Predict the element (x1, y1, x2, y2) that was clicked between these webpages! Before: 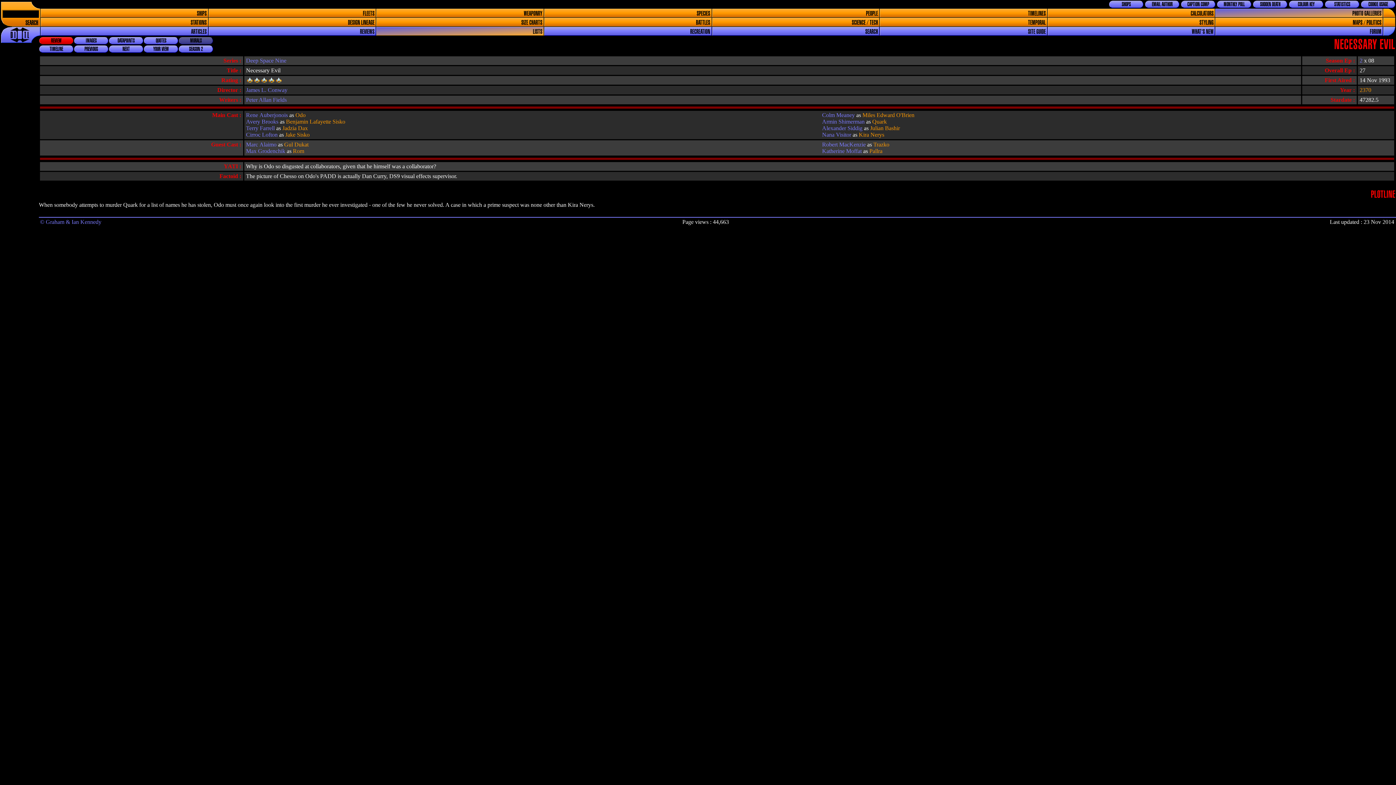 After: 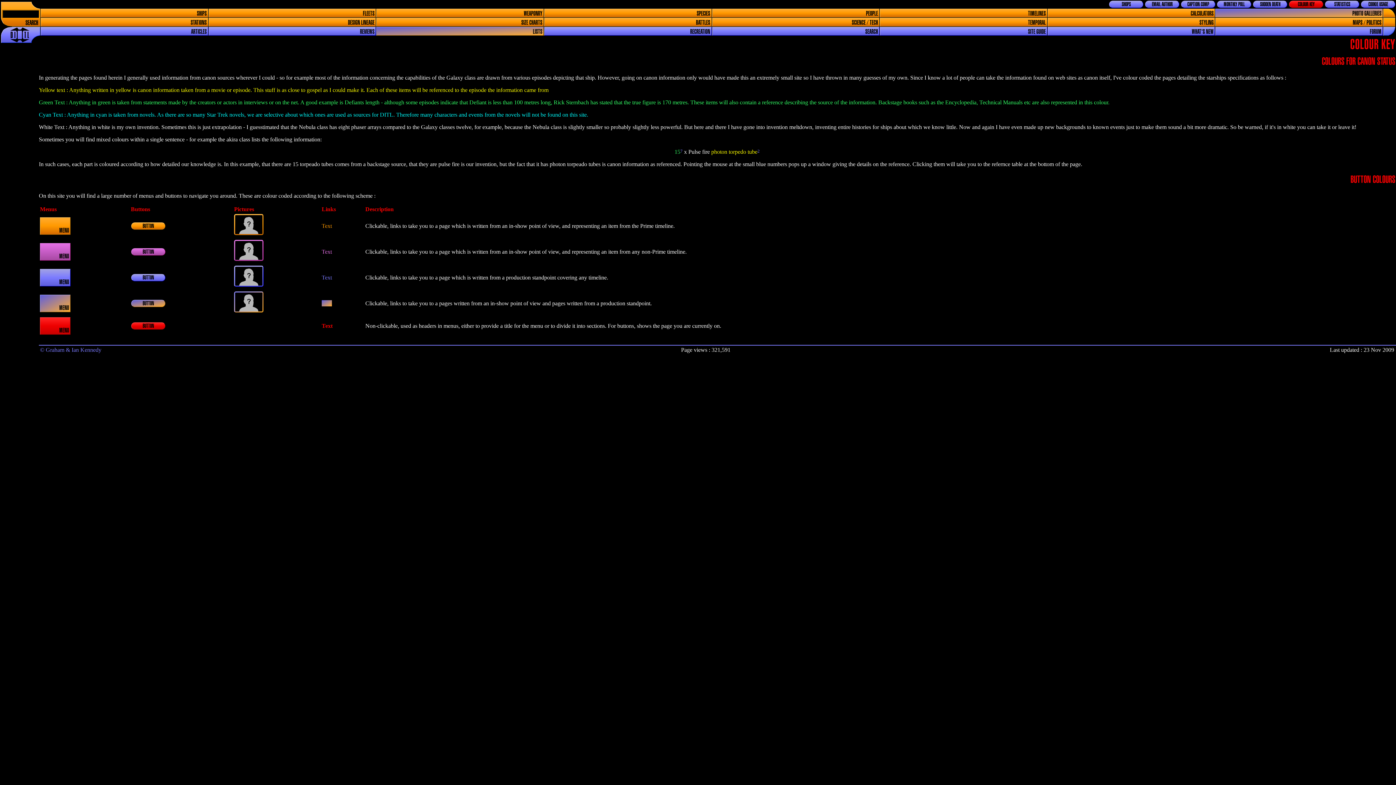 Action: bbox: (1289, 0, 1323, 8) label: COLOUR KEY